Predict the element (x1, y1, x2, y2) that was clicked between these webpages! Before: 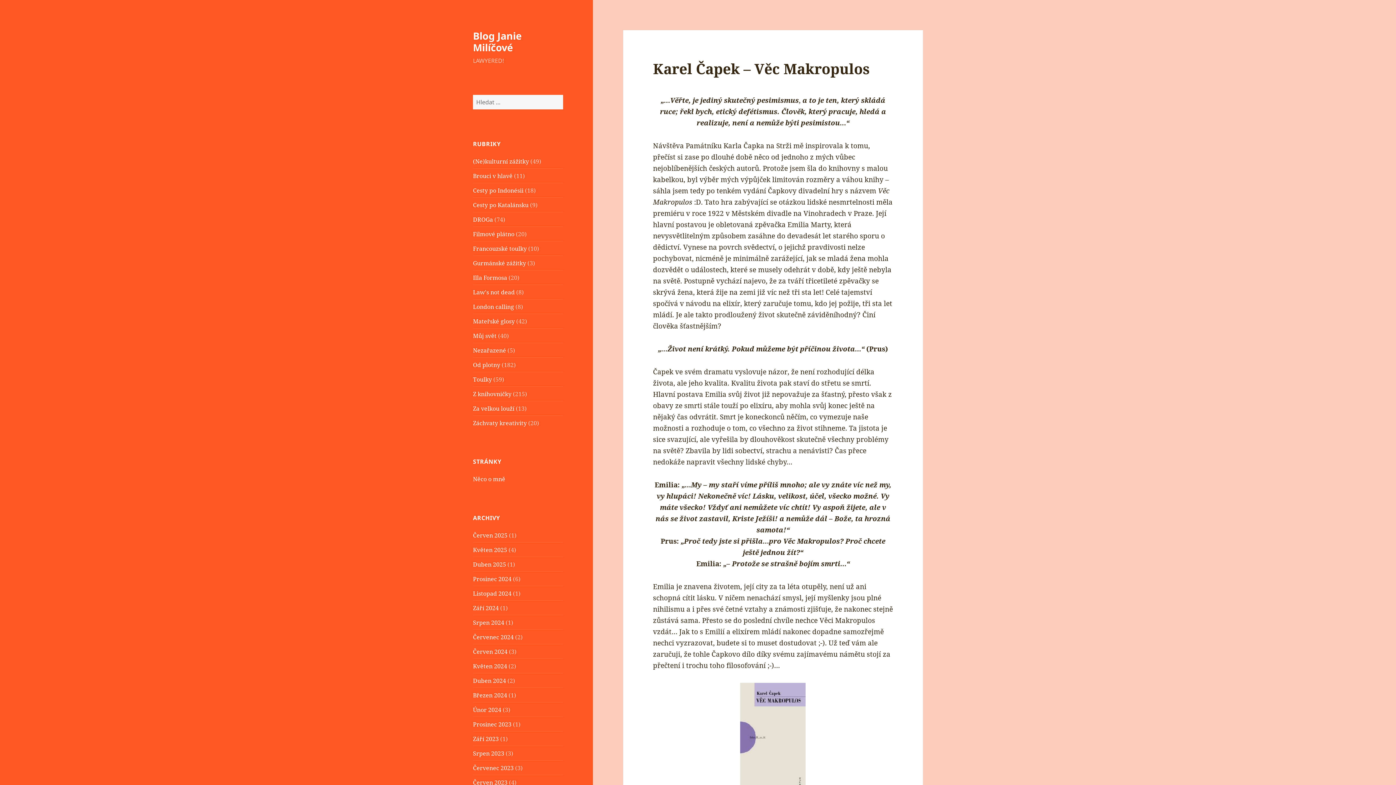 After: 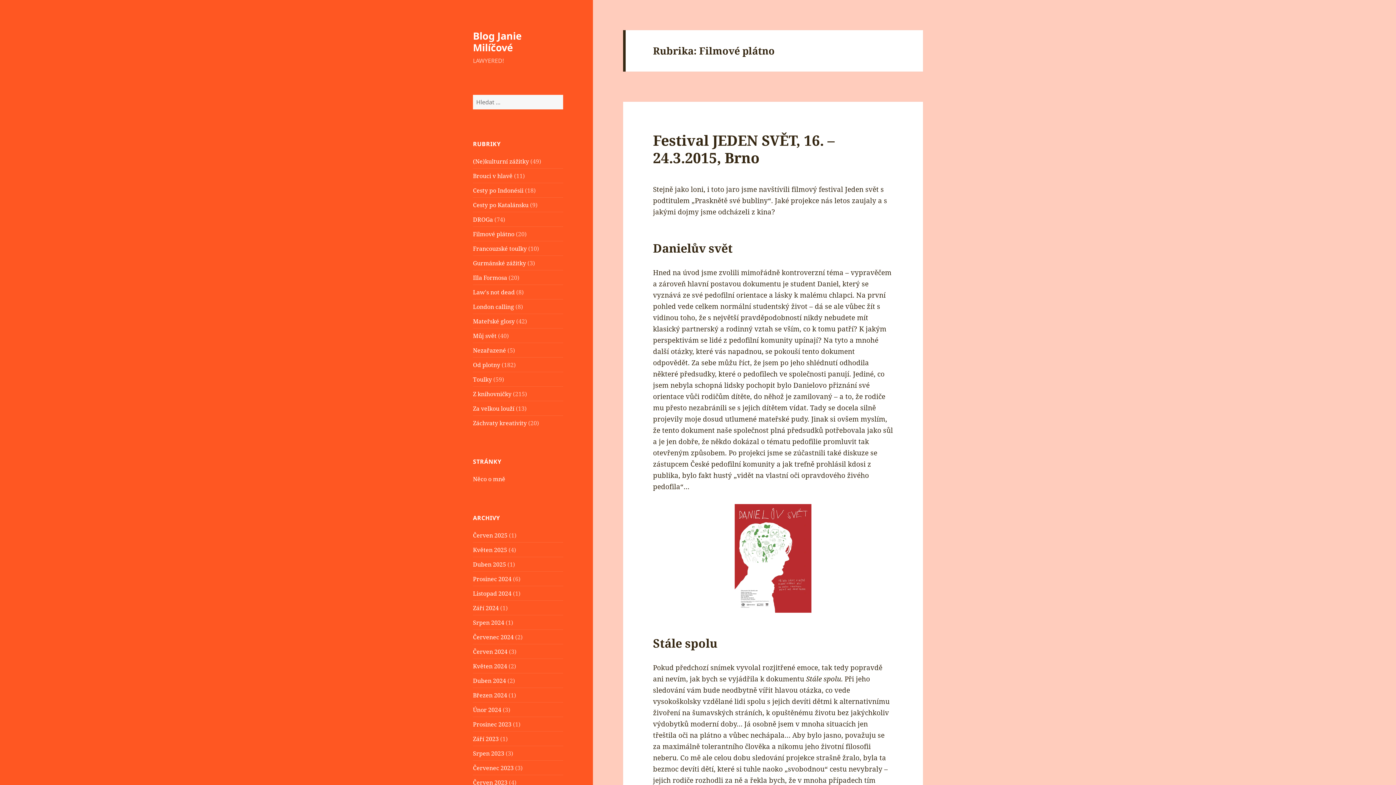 Action: label: Filmové plátno bbox: (473, 230, 514, 238)